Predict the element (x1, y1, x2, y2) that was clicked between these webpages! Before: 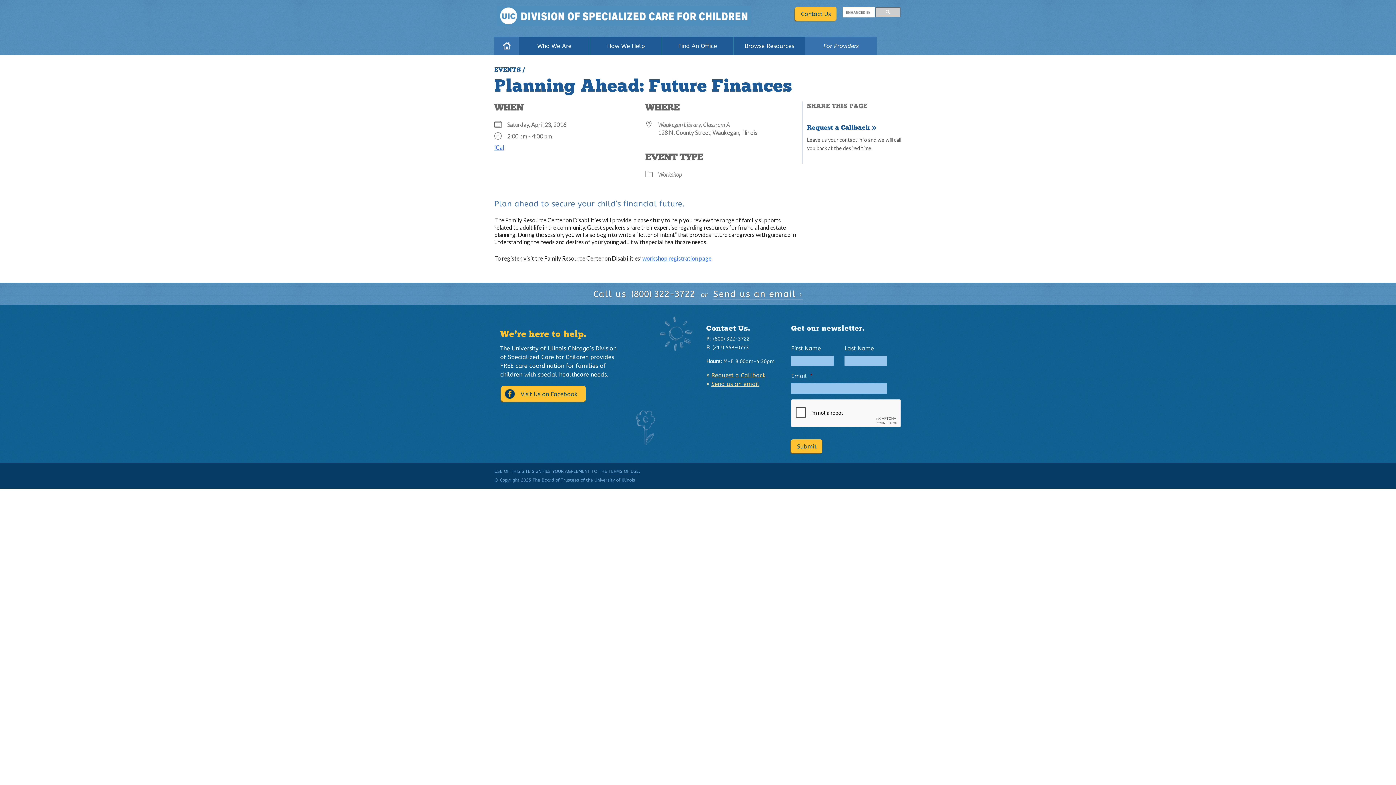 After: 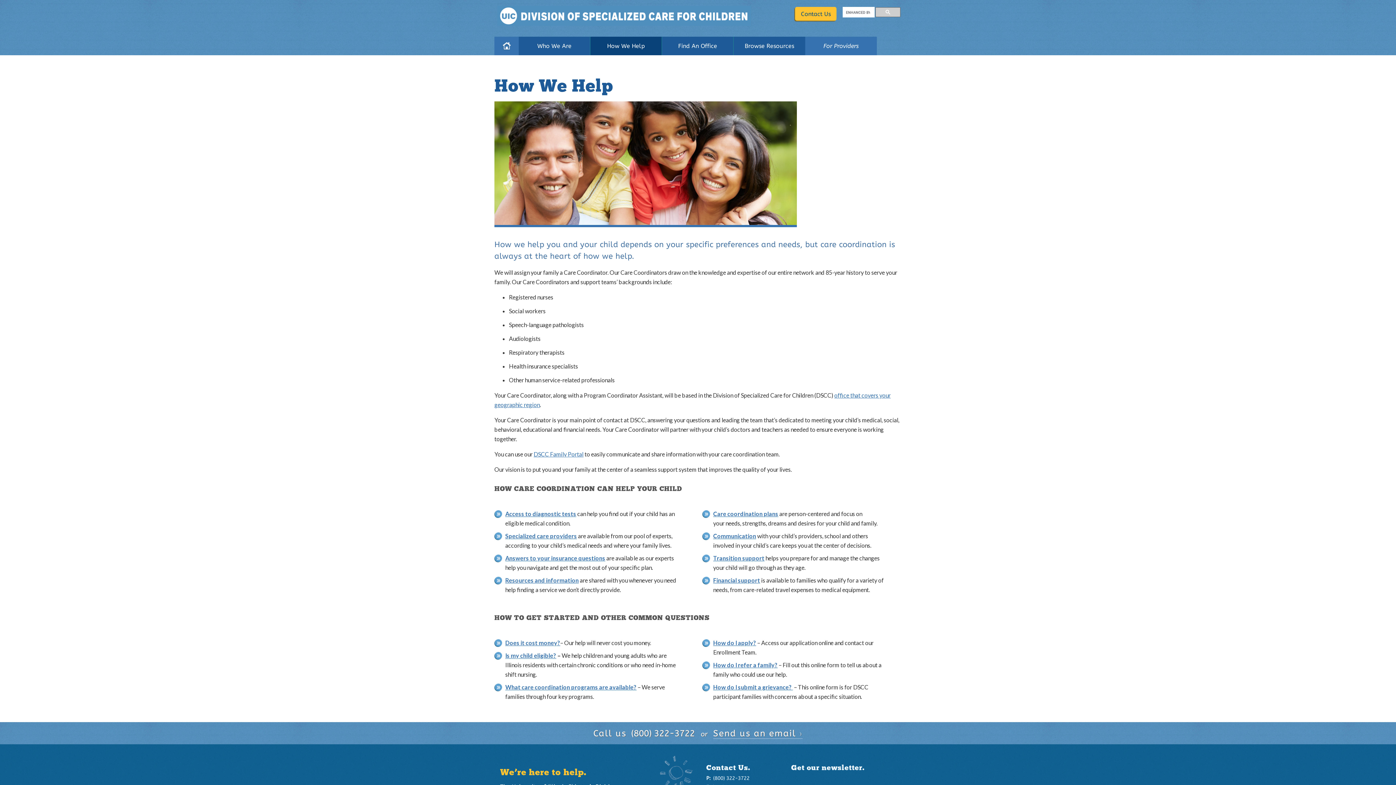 Action: label: How We Help bbox: (590, 36, 661, 55)